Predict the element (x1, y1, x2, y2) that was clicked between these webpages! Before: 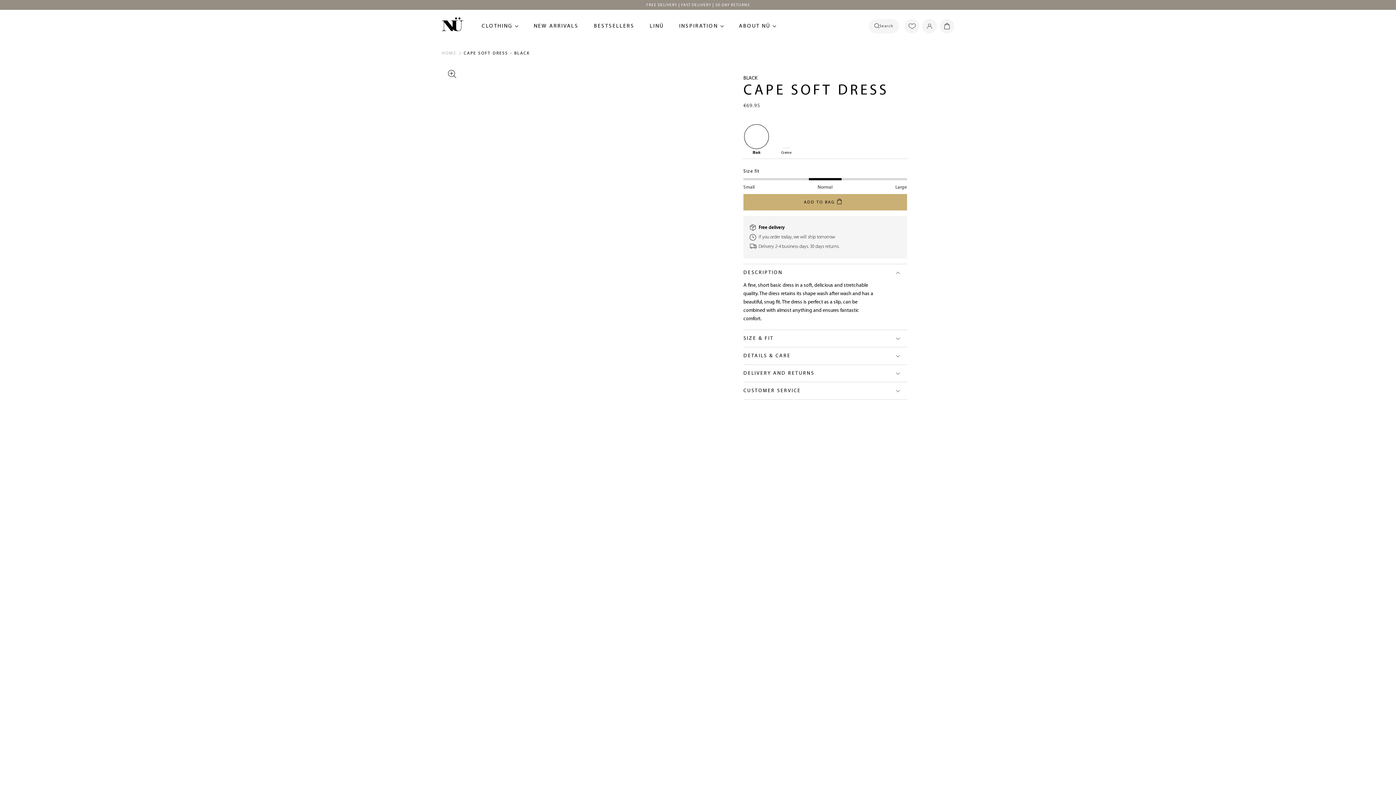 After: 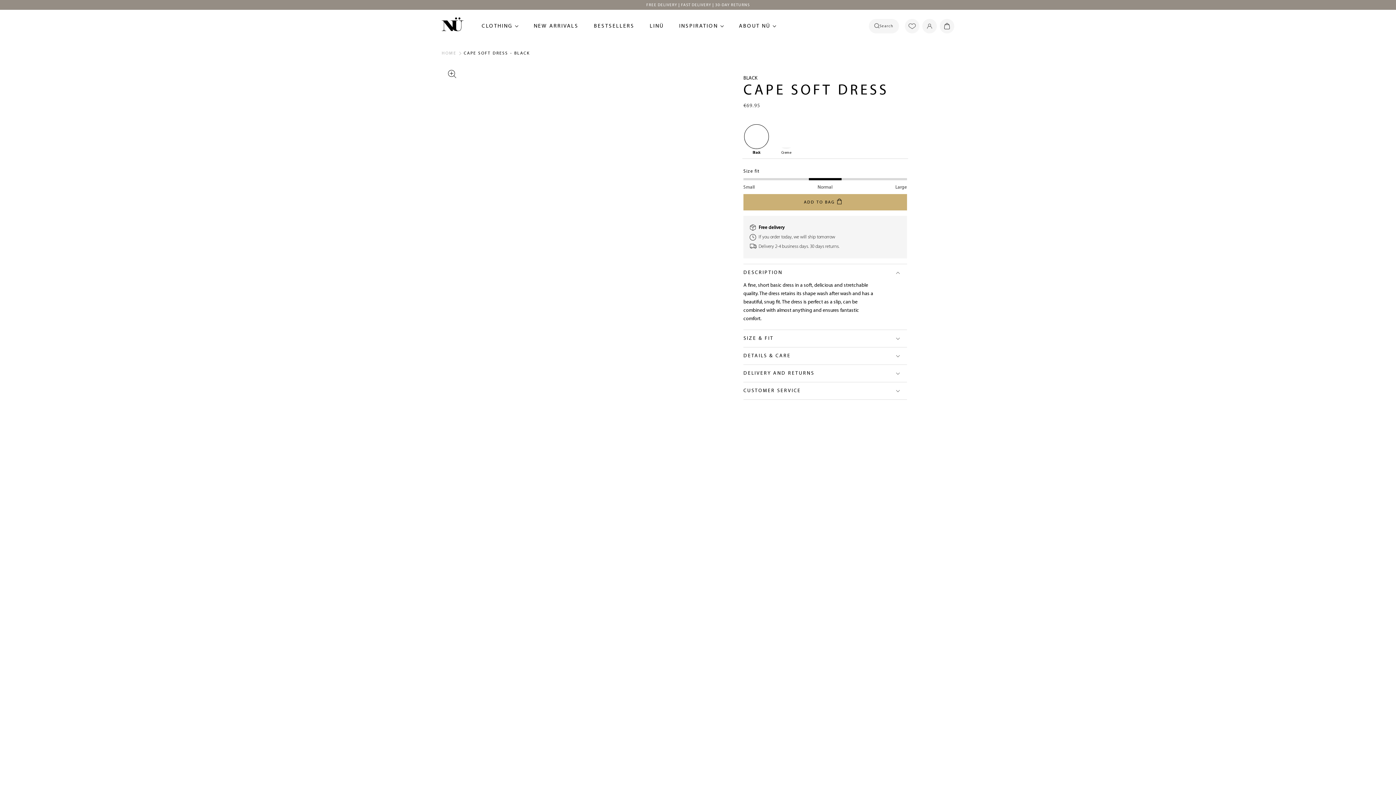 Action: label: DESCRIPTION bbox: (743, 264, 907, 281)